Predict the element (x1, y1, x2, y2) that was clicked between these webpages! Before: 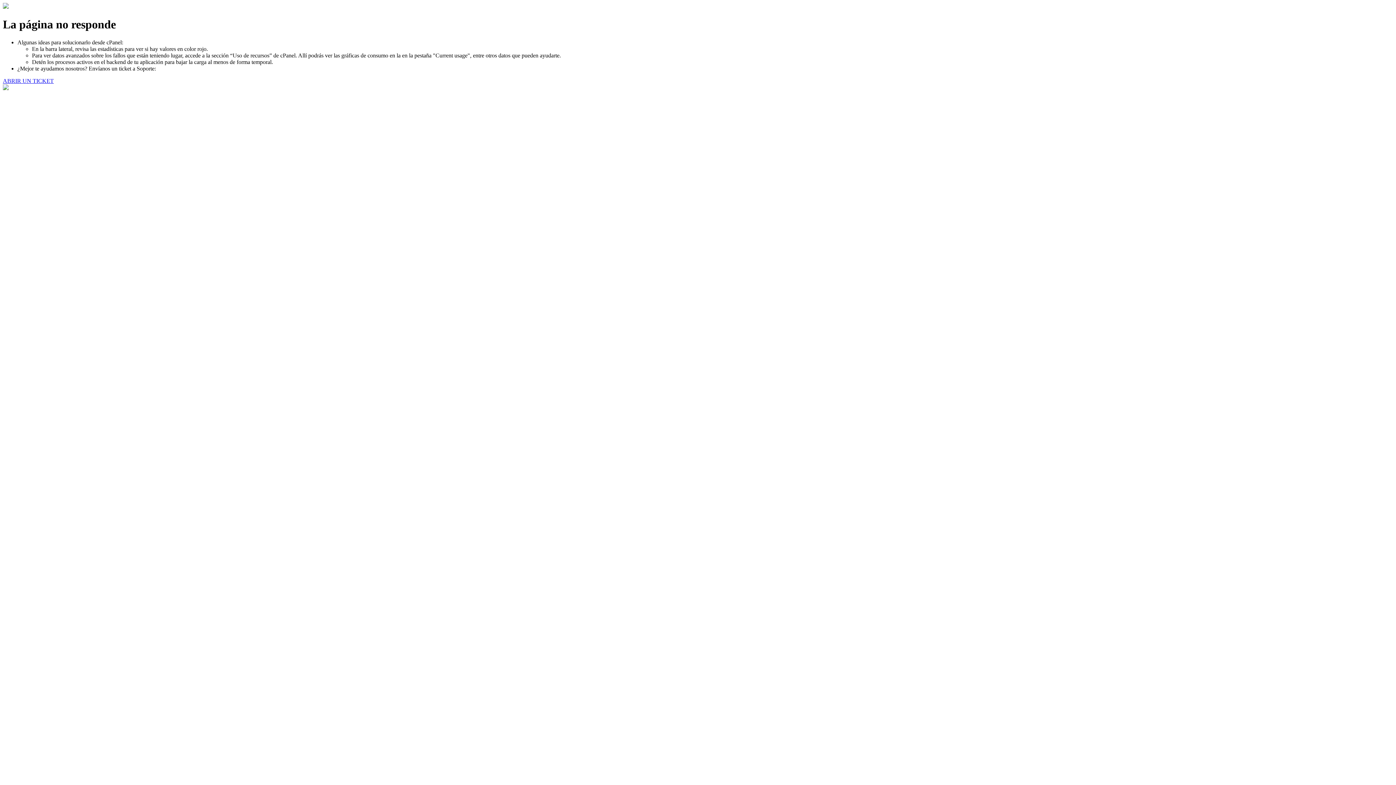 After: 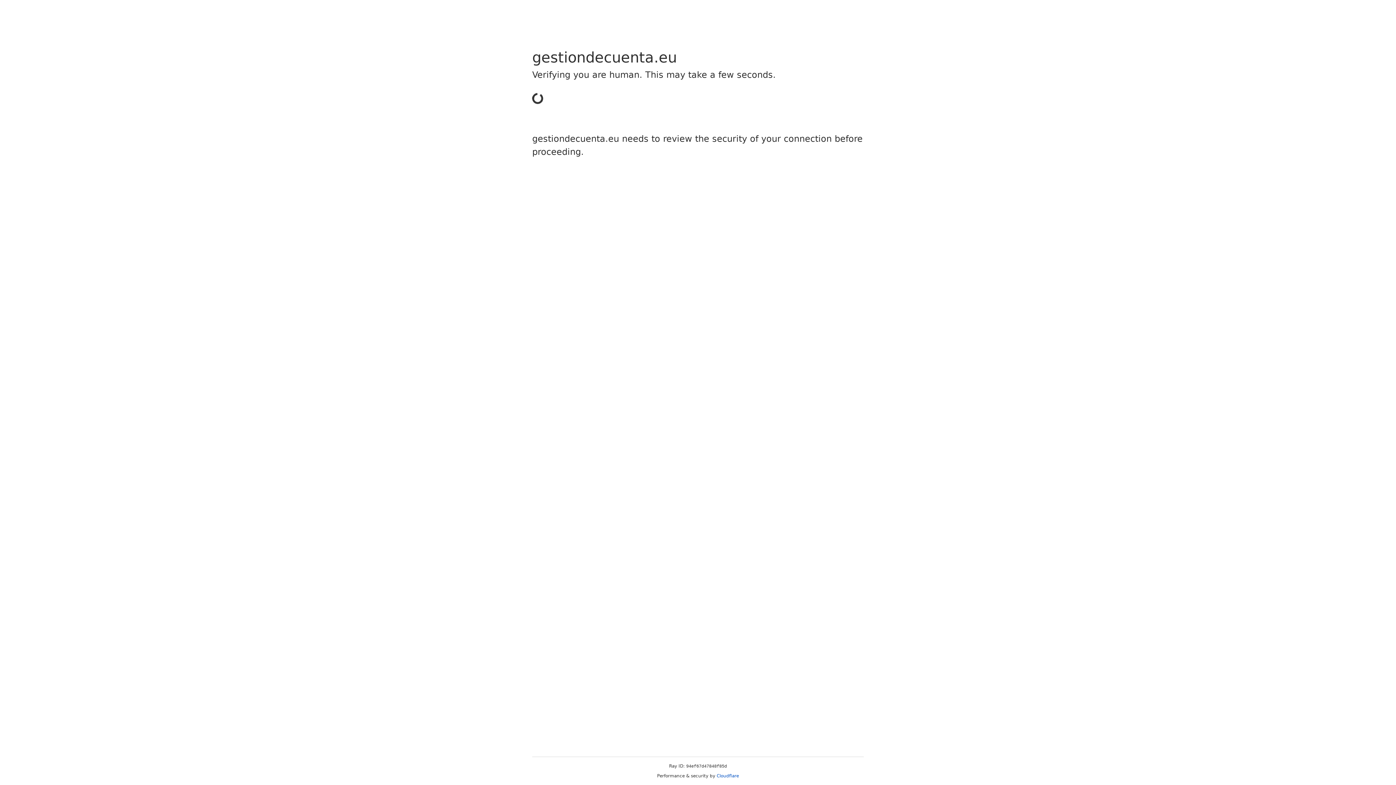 Action: bbox: (2, 77, 53, 83) label: ABRIR UN TICKET